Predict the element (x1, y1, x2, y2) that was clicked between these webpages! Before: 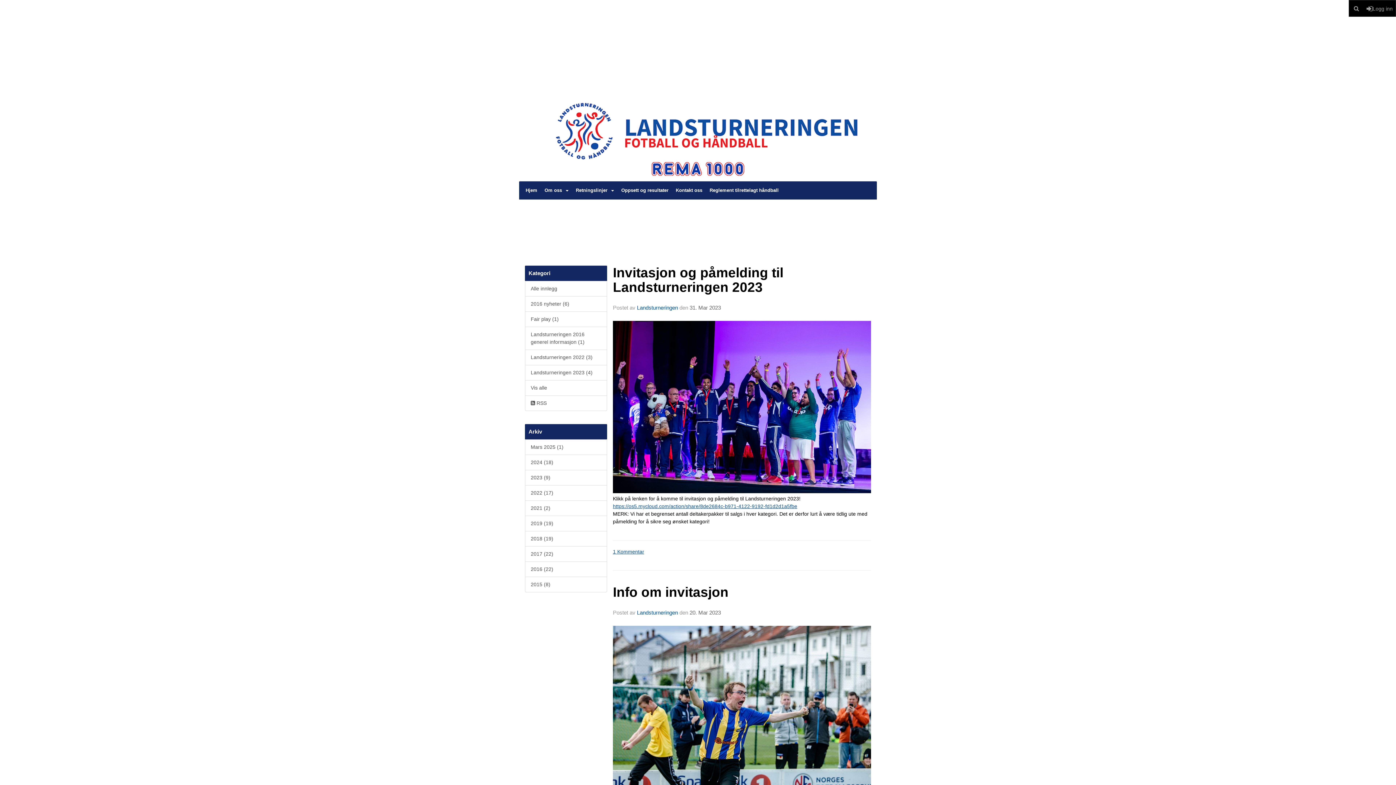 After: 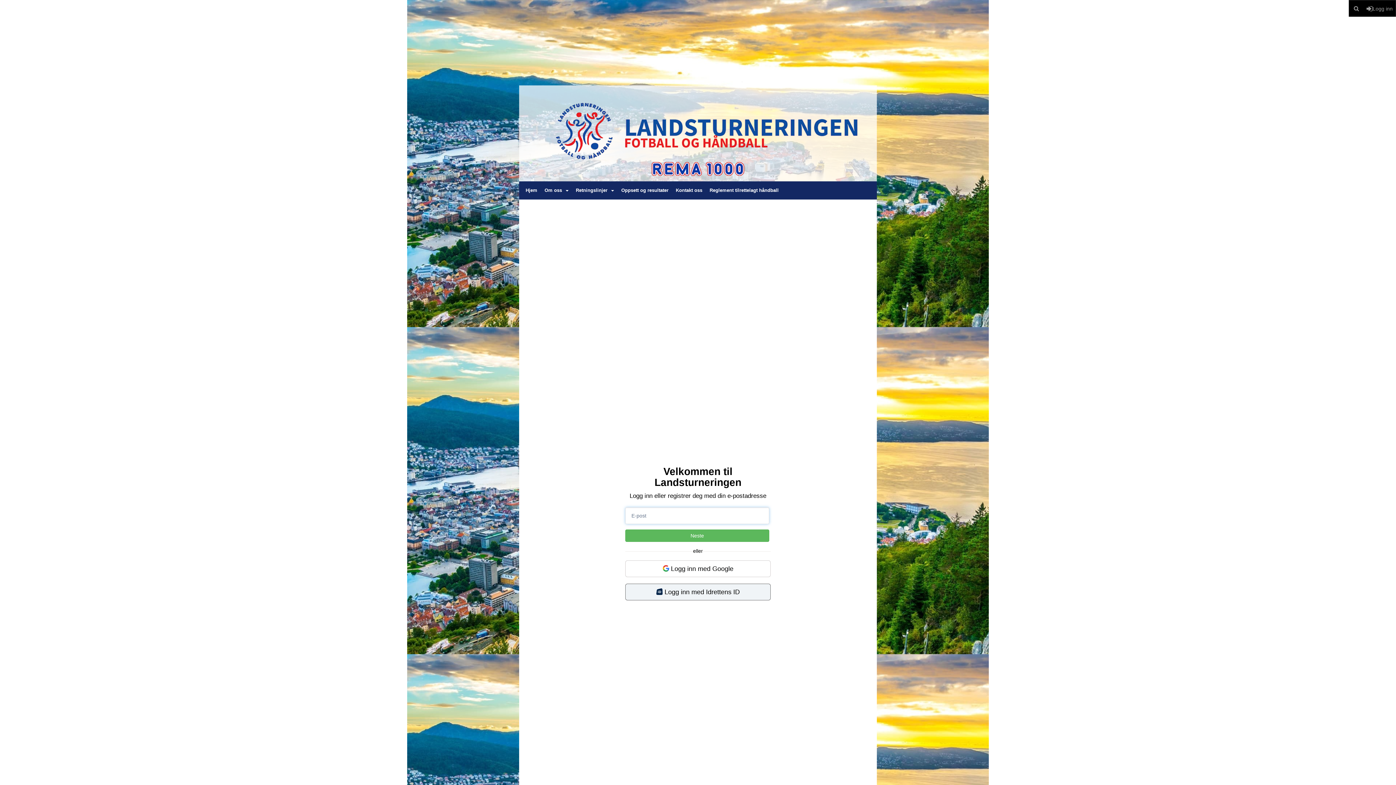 Action: label: Logg inn bbox: (1364, 0, 1396, 16)